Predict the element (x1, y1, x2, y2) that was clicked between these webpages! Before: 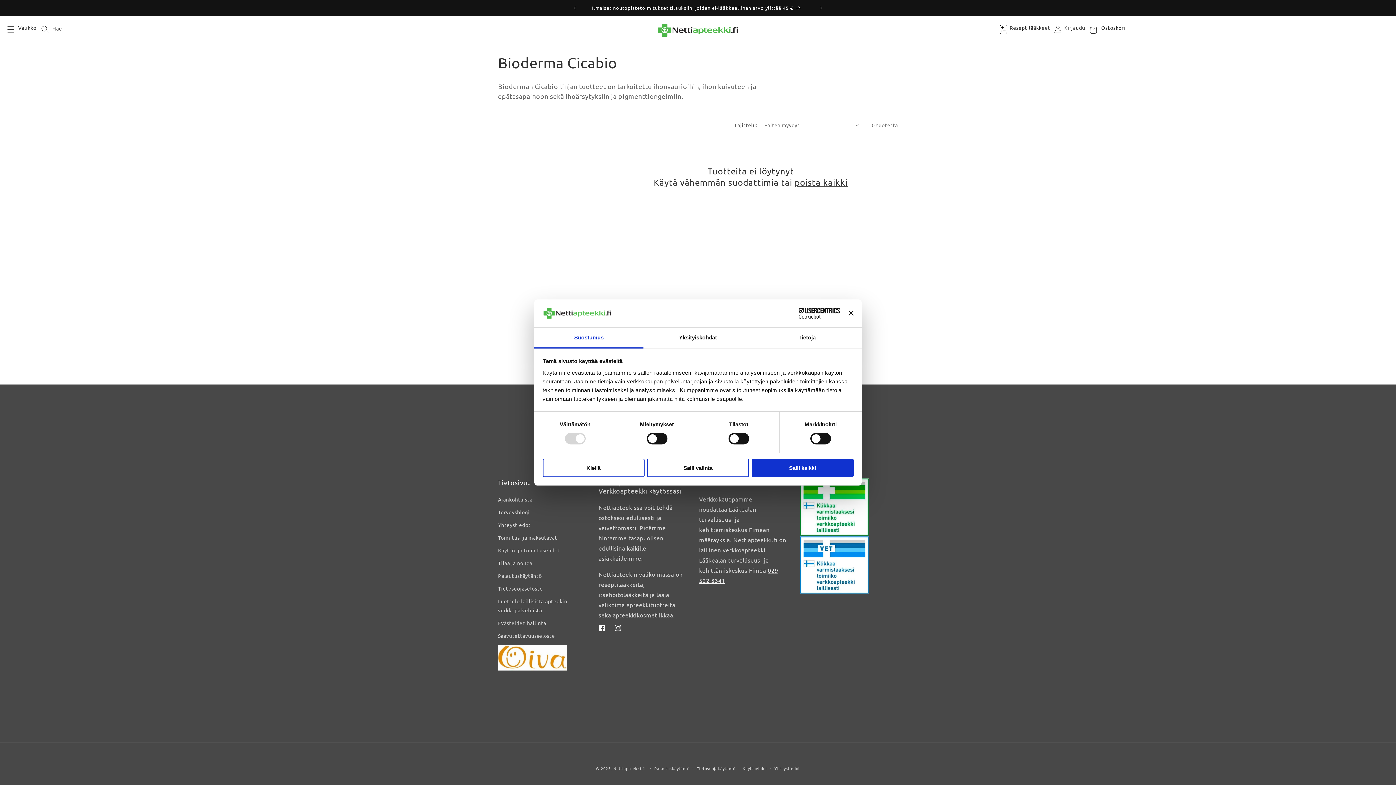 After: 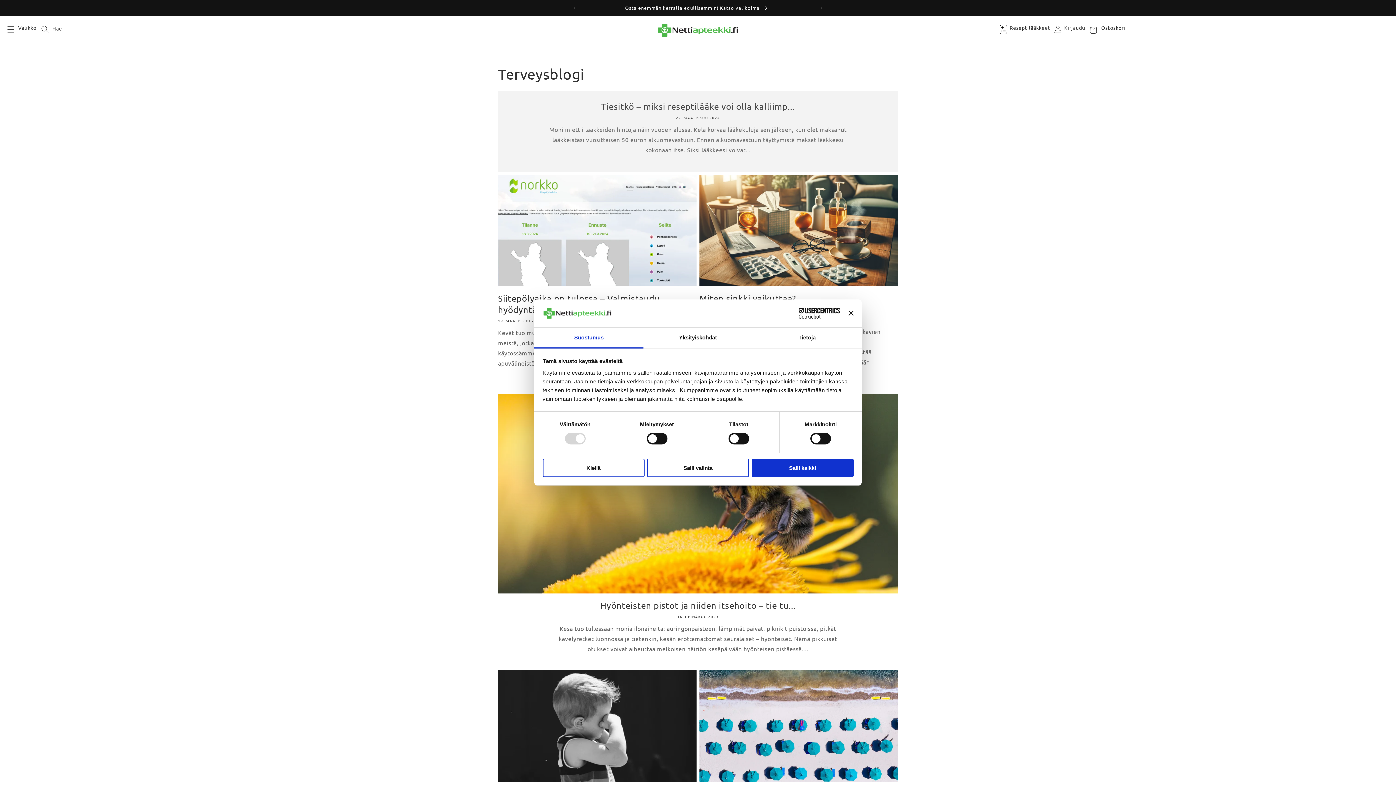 Action: bbox: (498, 506, 529, 518) label: Terveysblogi